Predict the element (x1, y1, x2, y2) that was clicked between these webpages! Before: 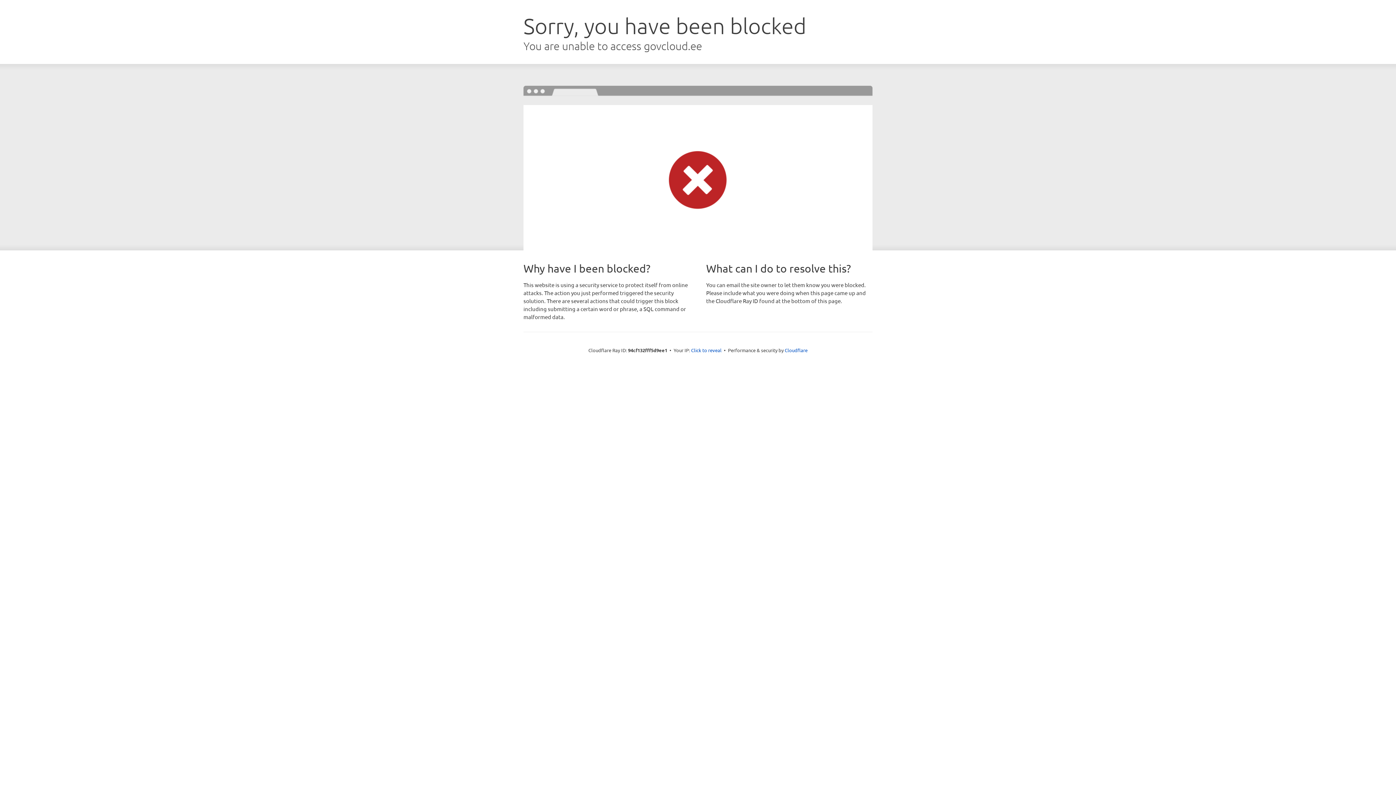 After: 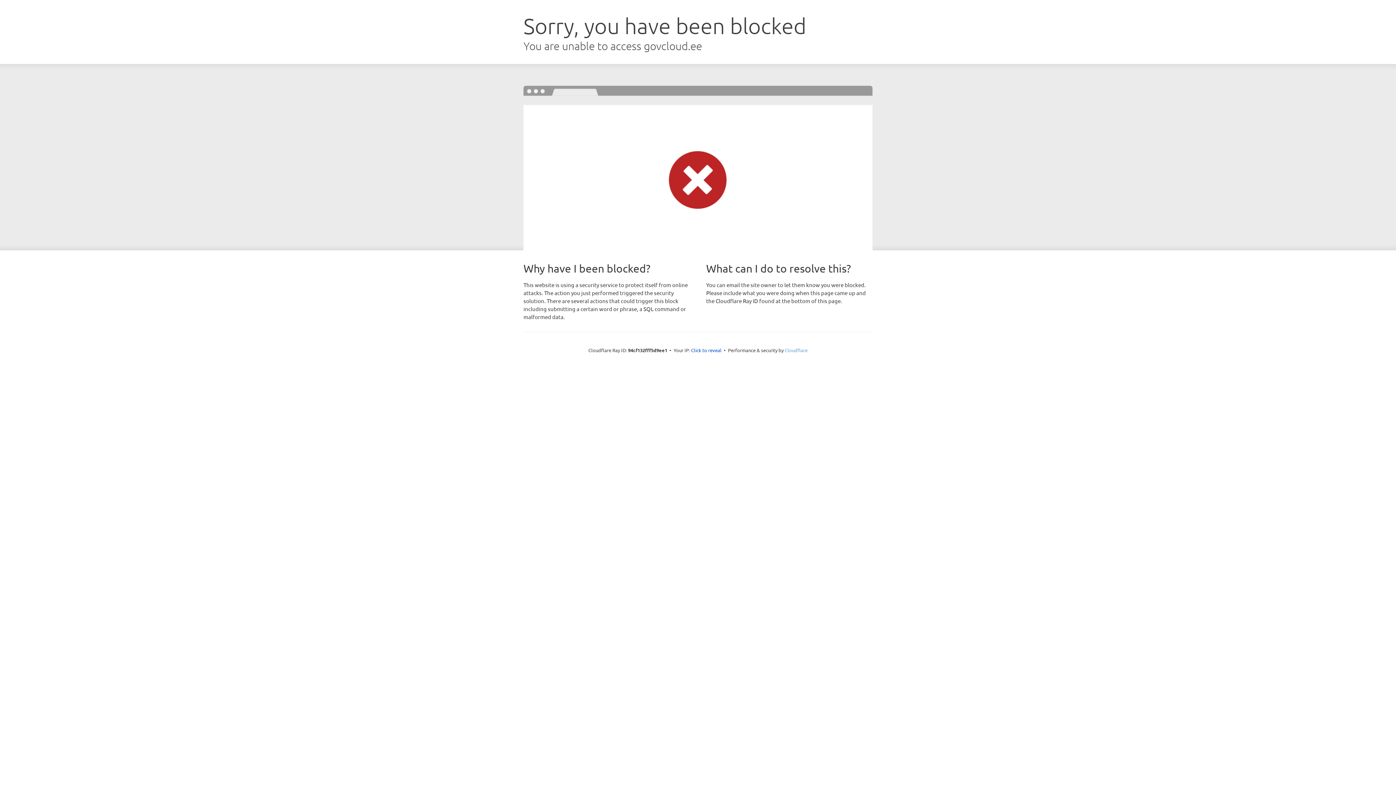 Action: bbox: (784, 347, 807, 353) label: Cloudflare